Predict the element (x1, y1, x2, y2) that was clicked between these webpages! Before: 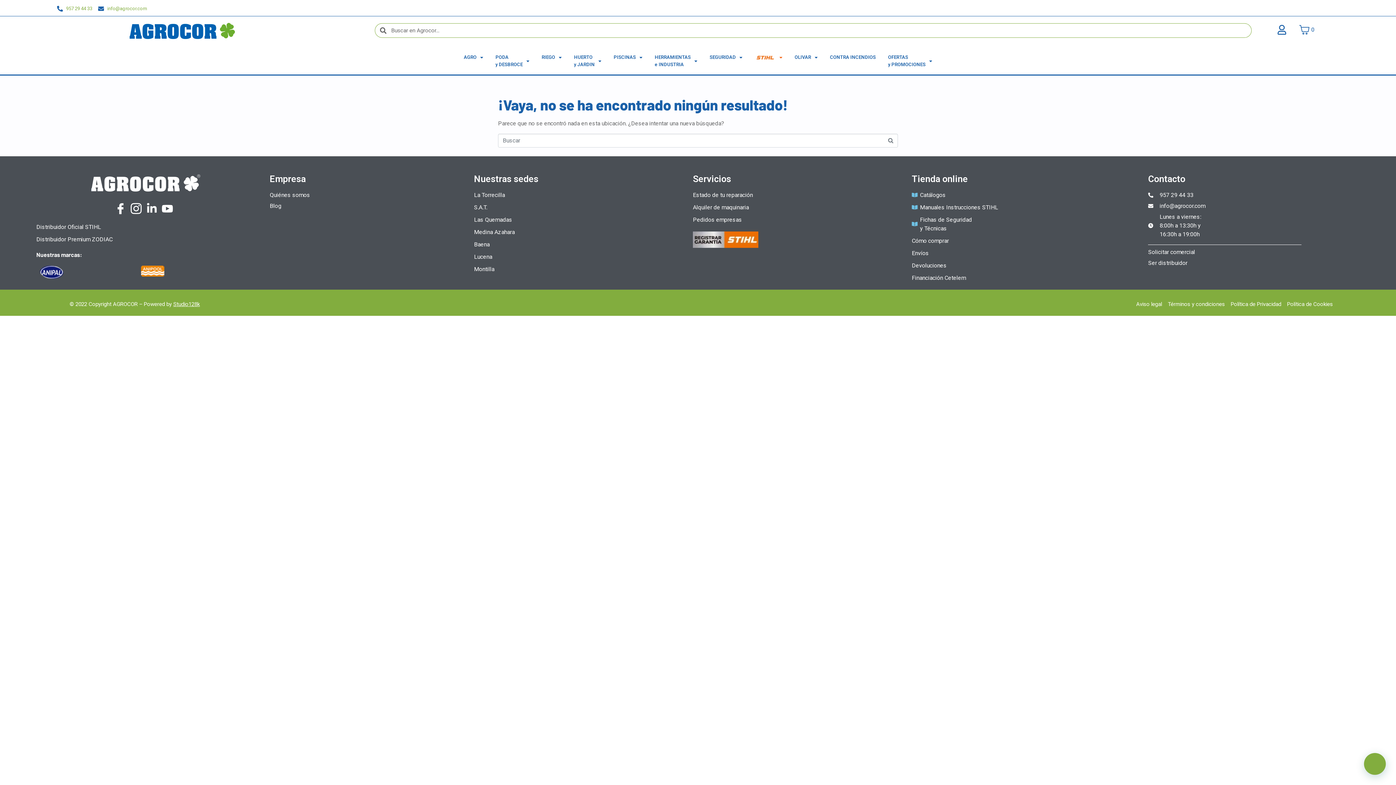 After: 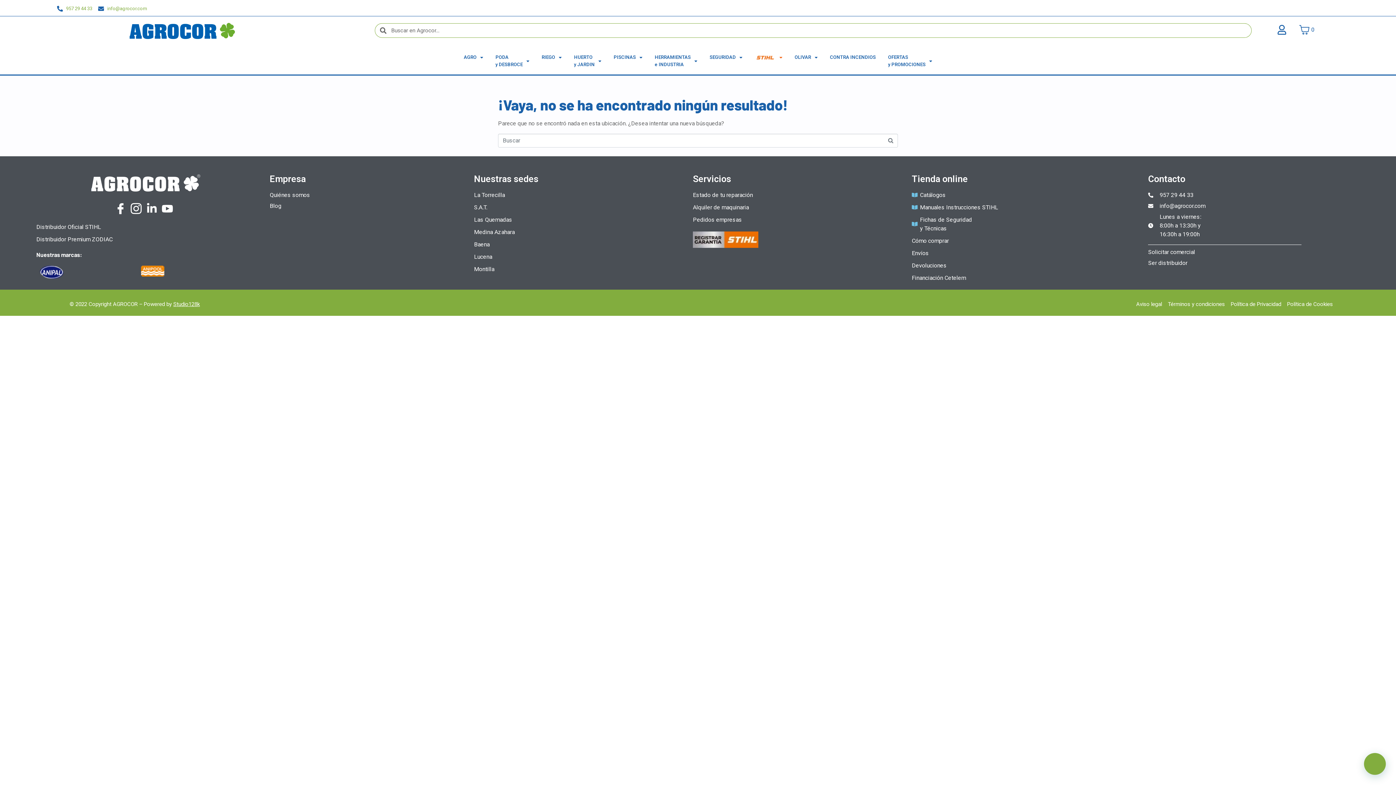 Action: bbox: (98, 5, 146, 12) label: info@agrocor.com